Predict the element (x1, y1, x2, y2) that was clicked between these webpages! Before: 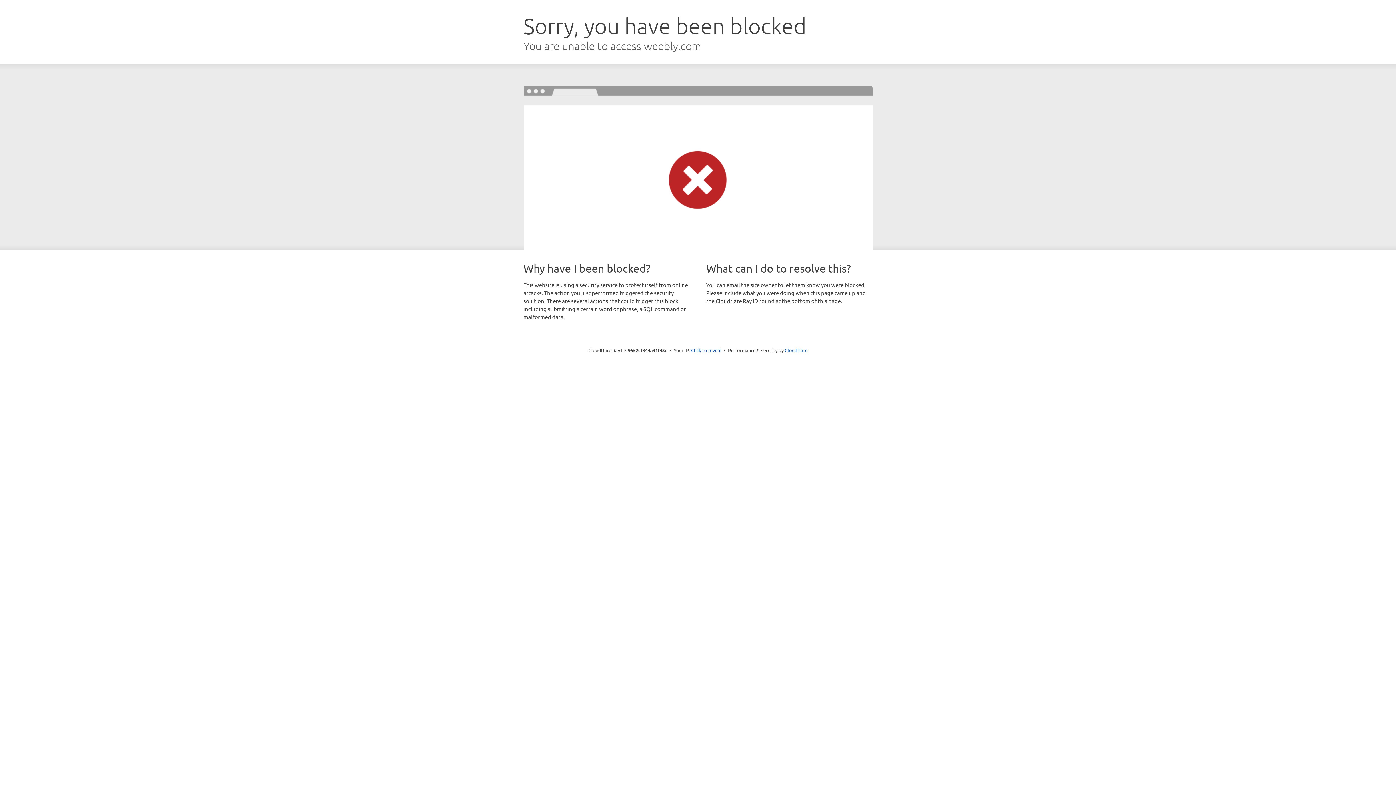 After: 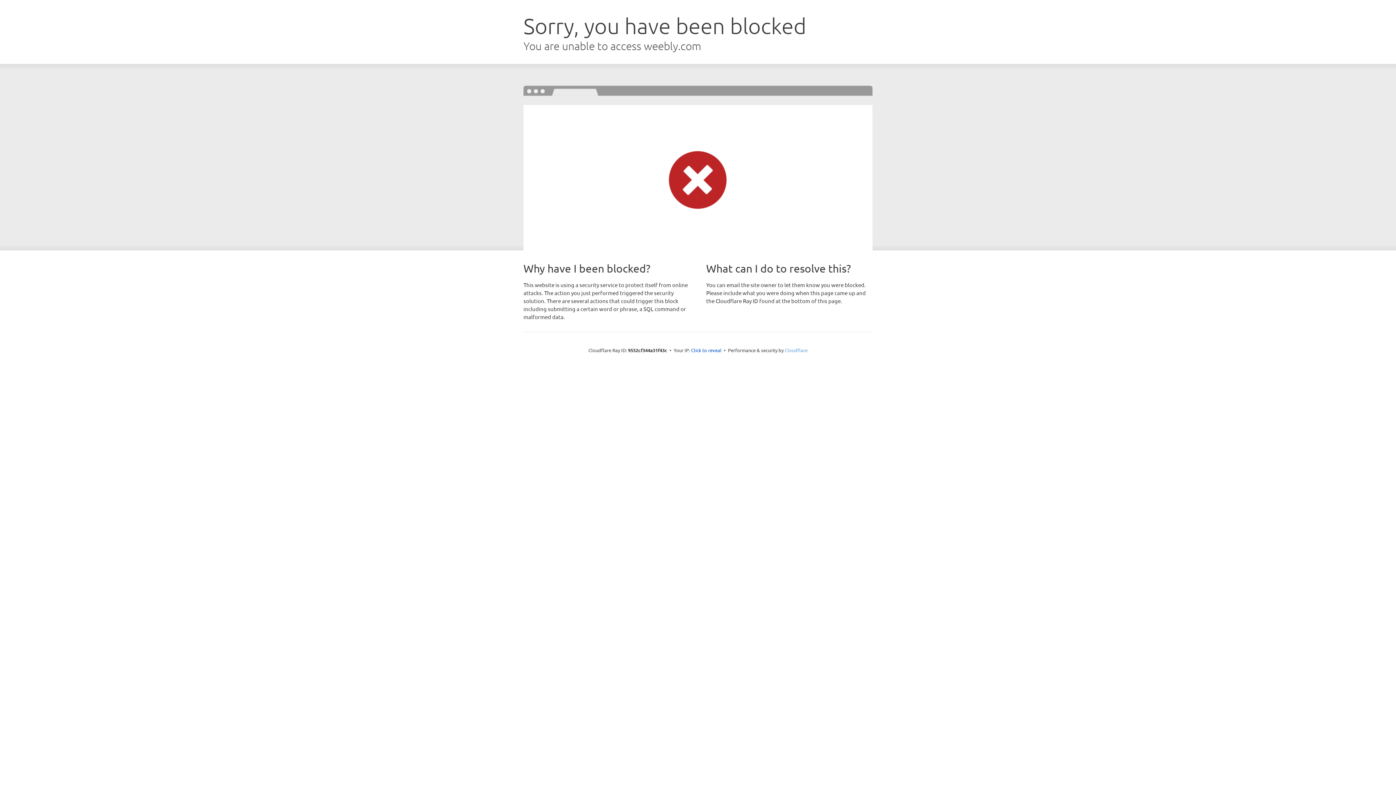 Action: label: Cloudflare bbox: (784, 347, 807, 353)